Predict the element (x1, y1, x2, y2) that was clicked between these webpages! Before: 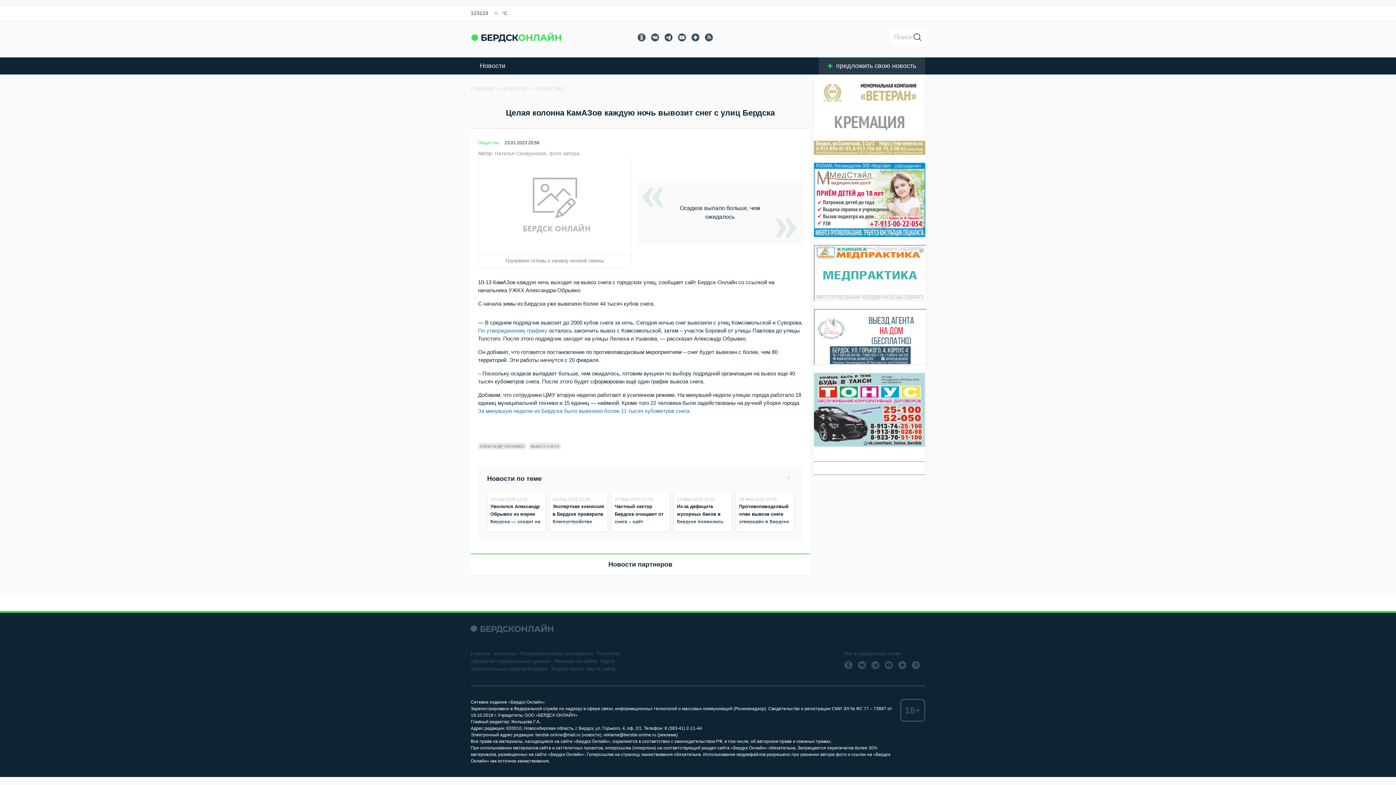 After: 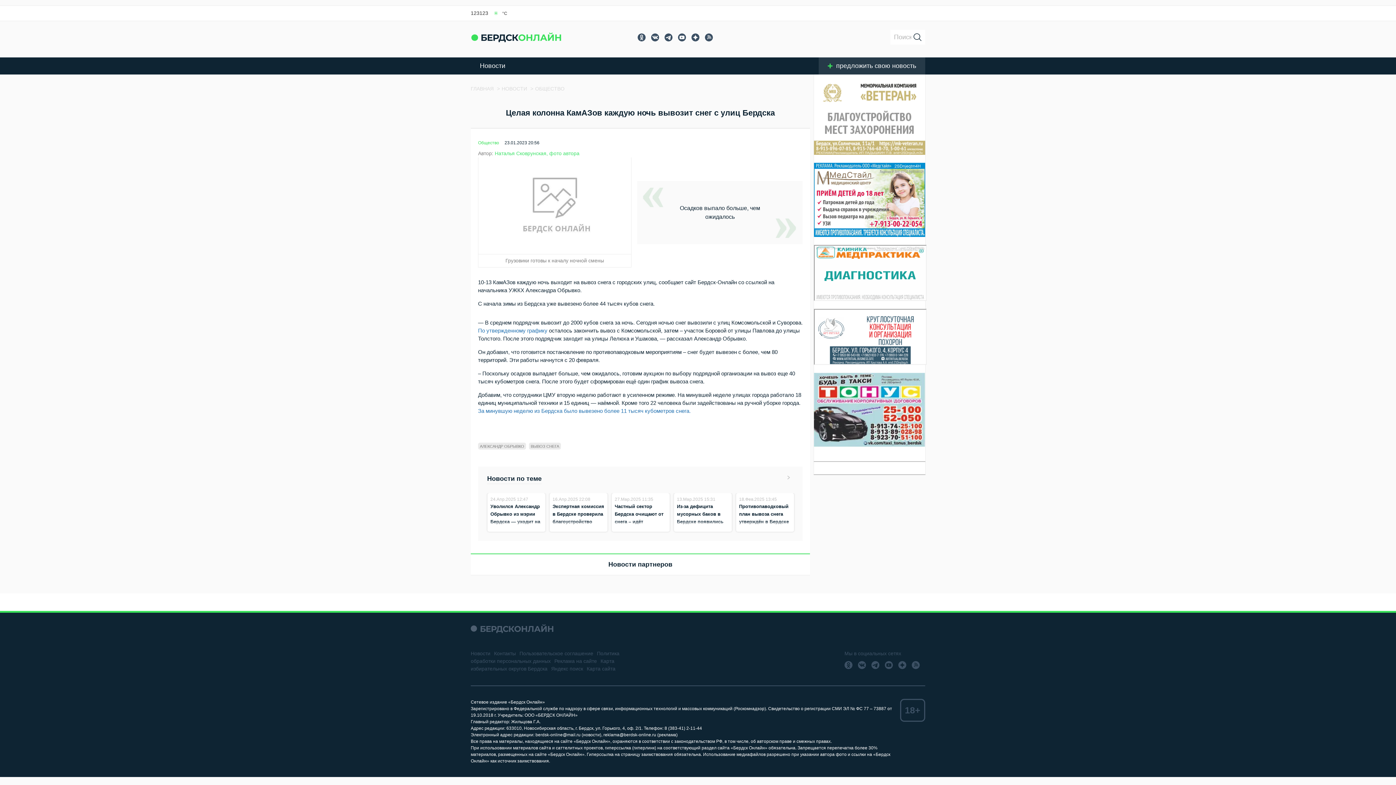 Action: bbox: (494, 150, 579, 156) label: Наталья Сковрунская, фото автора